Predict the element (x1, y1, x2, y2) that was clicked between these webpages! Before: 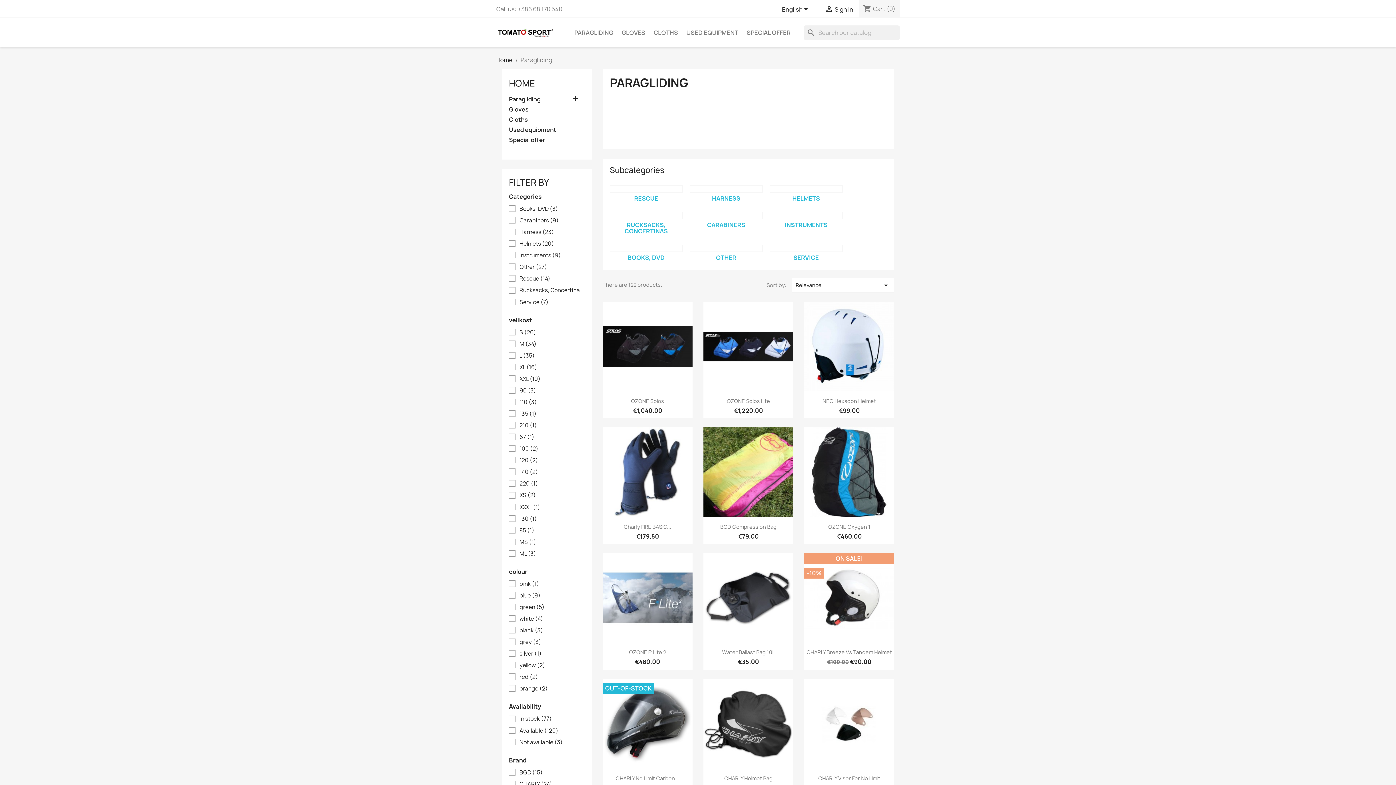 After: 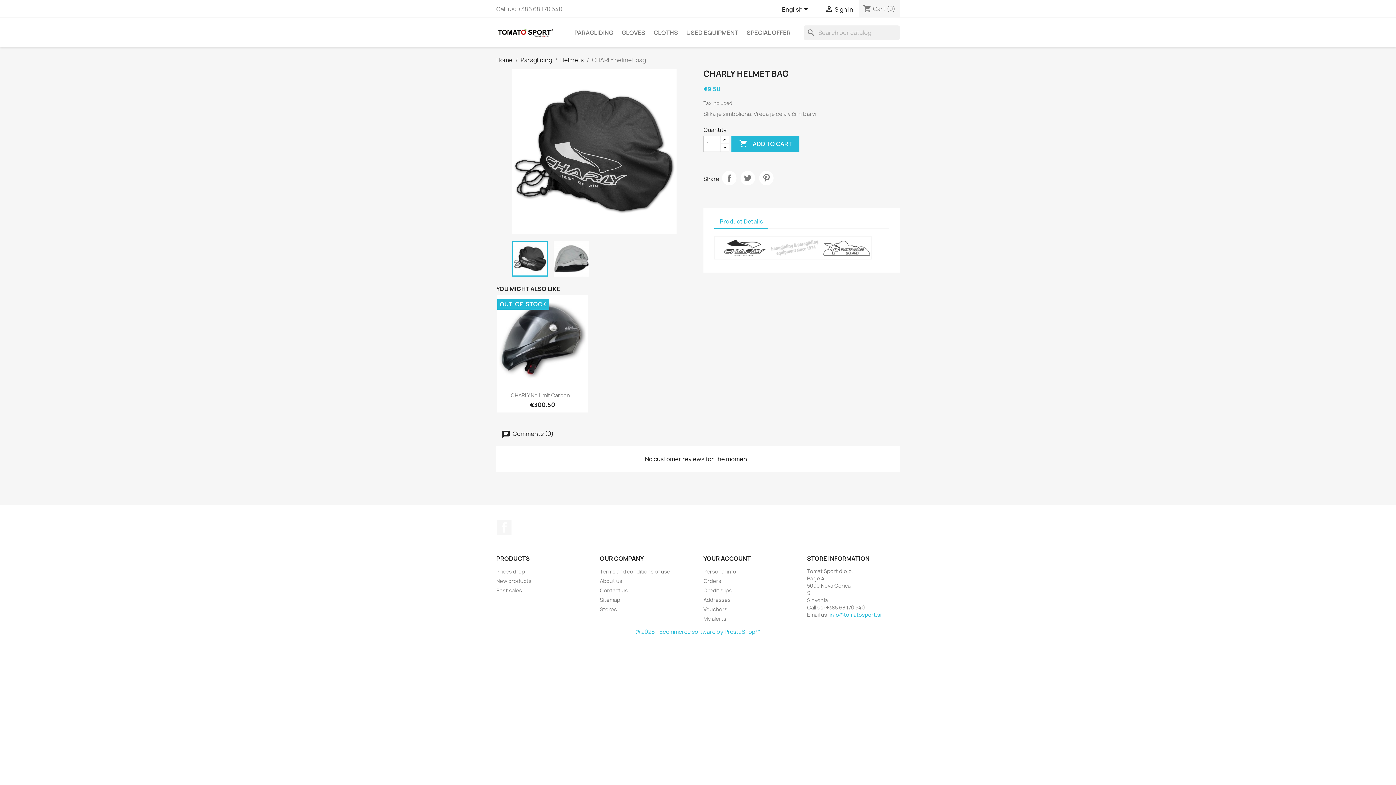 Action: bbox: (703, 679, 793, 769)